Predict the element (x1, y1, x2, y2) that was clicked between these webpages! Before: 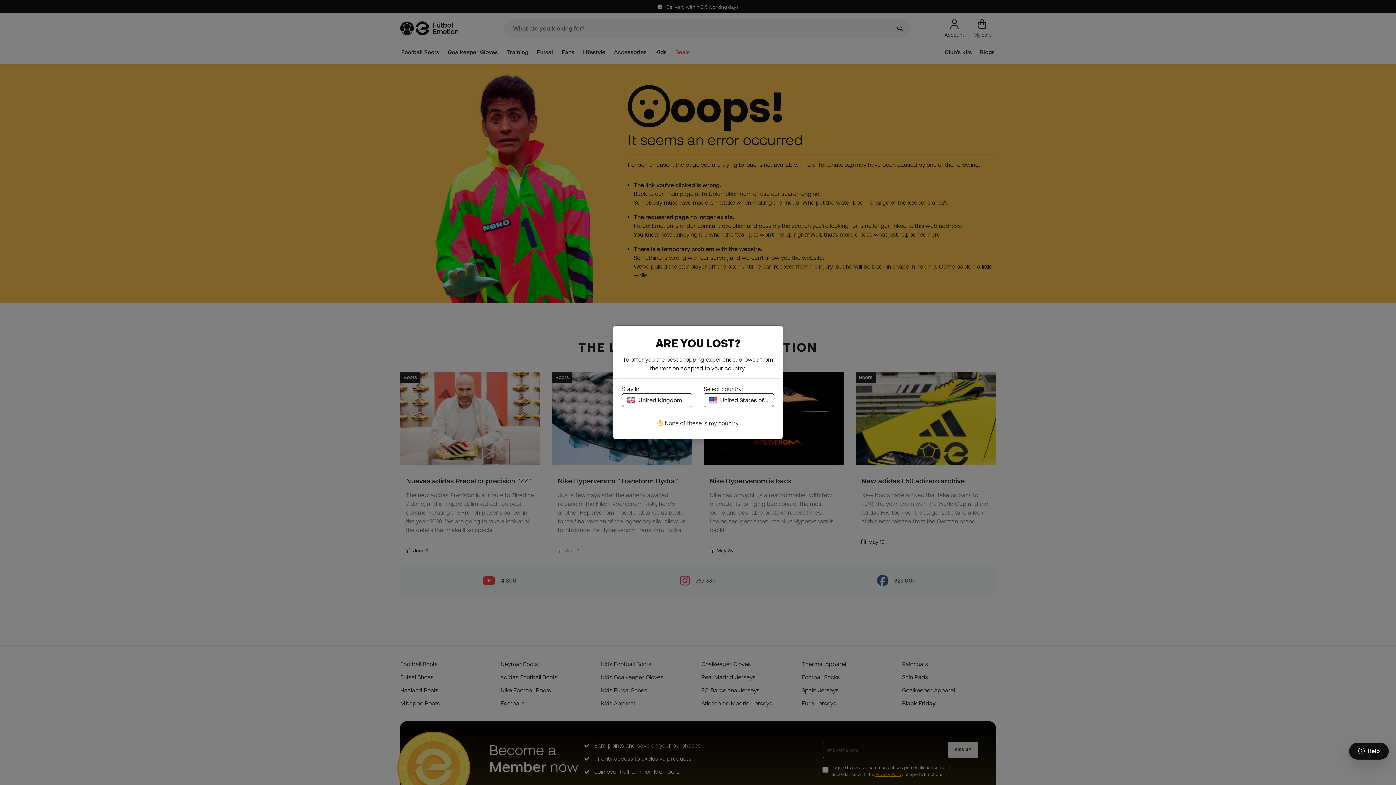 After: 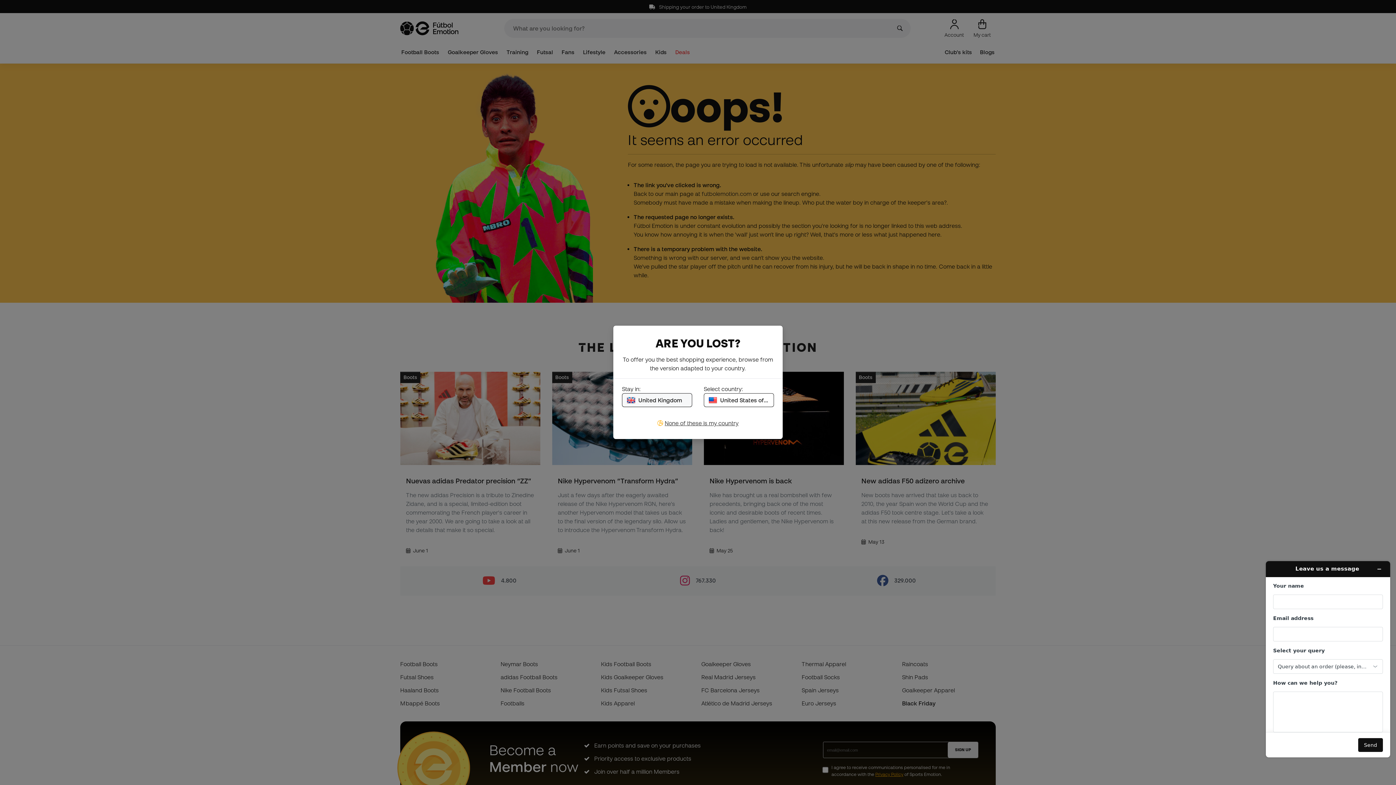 Action: label: Launch Help Chat Window bbox: (1349, 743, 1389, 760)